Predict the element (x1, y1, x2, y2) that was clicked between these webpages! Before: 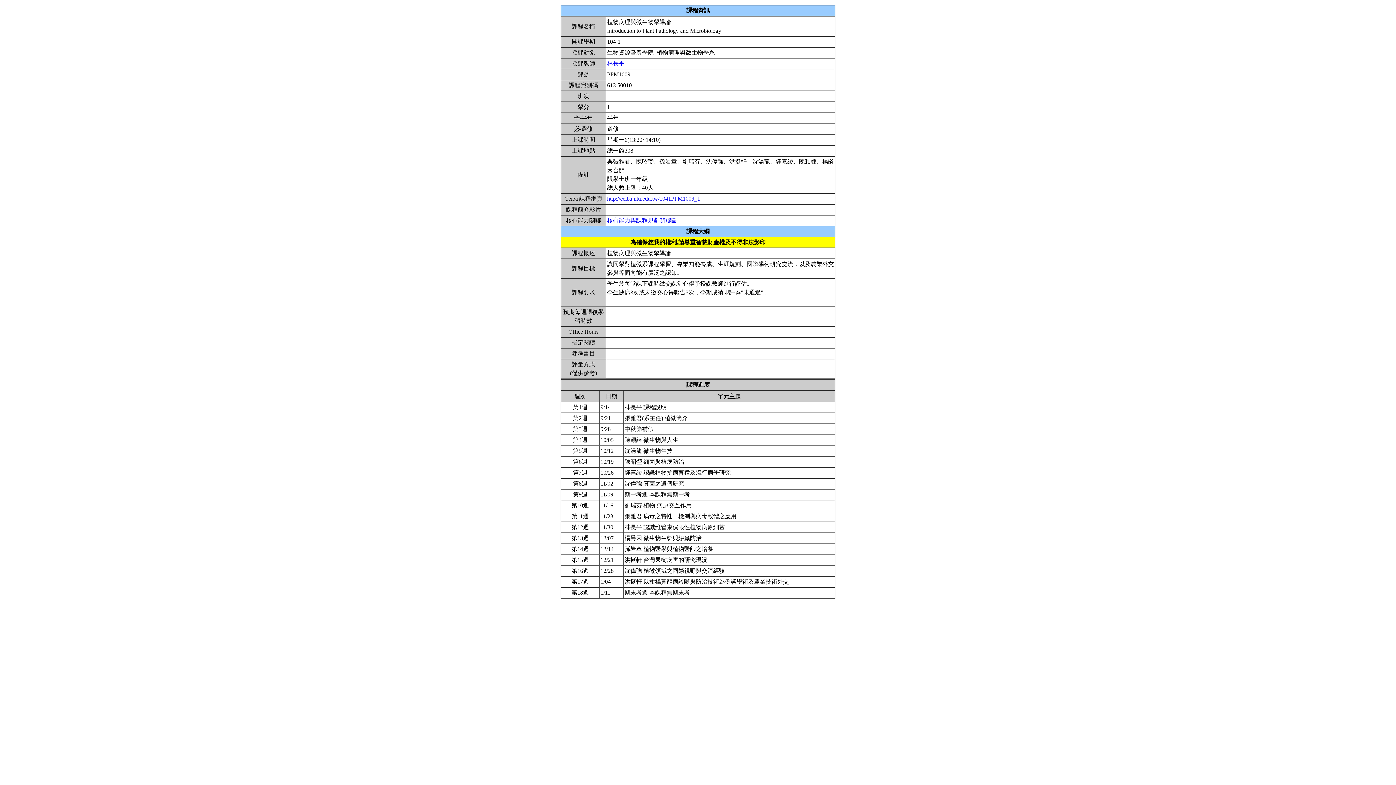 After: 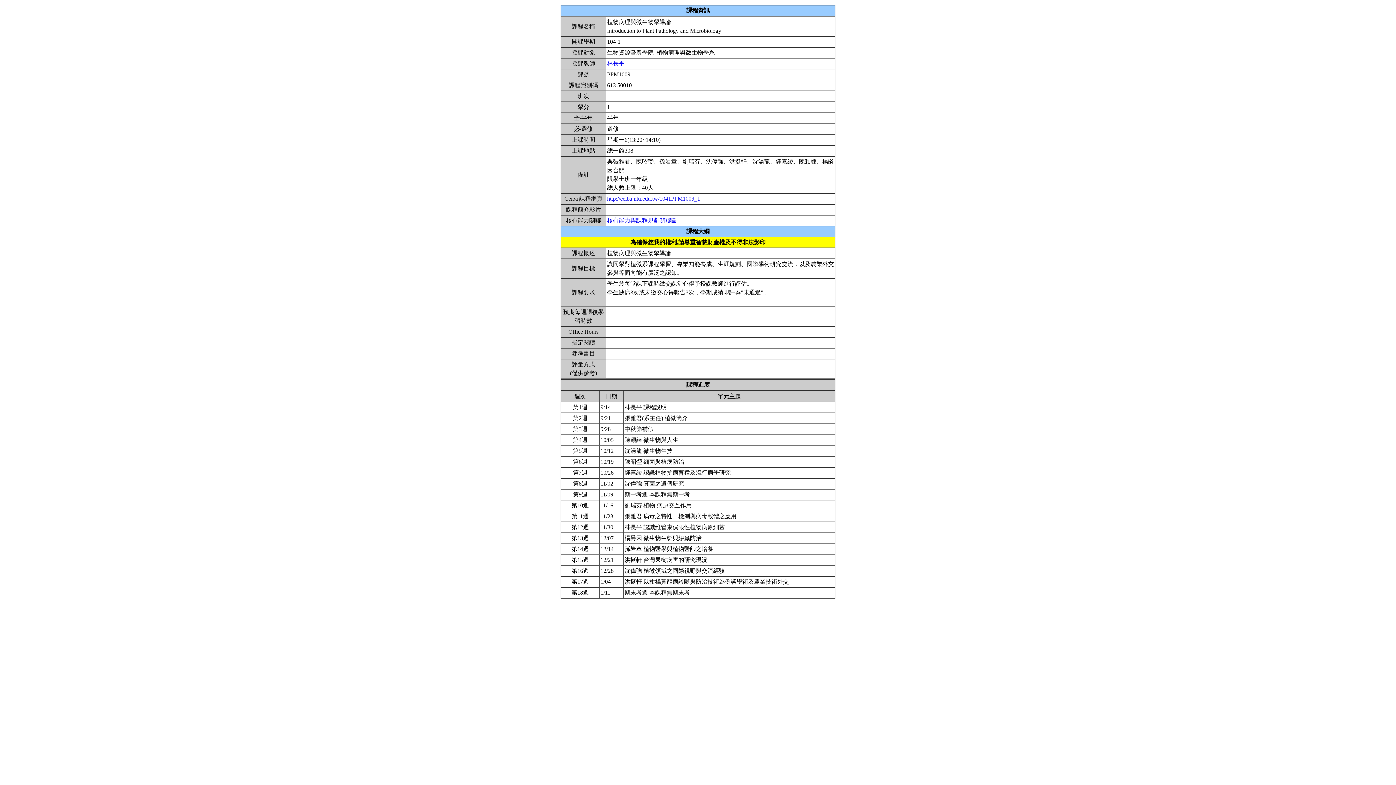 Action: bbox: (607, 60, 624, 66) label: 林長平